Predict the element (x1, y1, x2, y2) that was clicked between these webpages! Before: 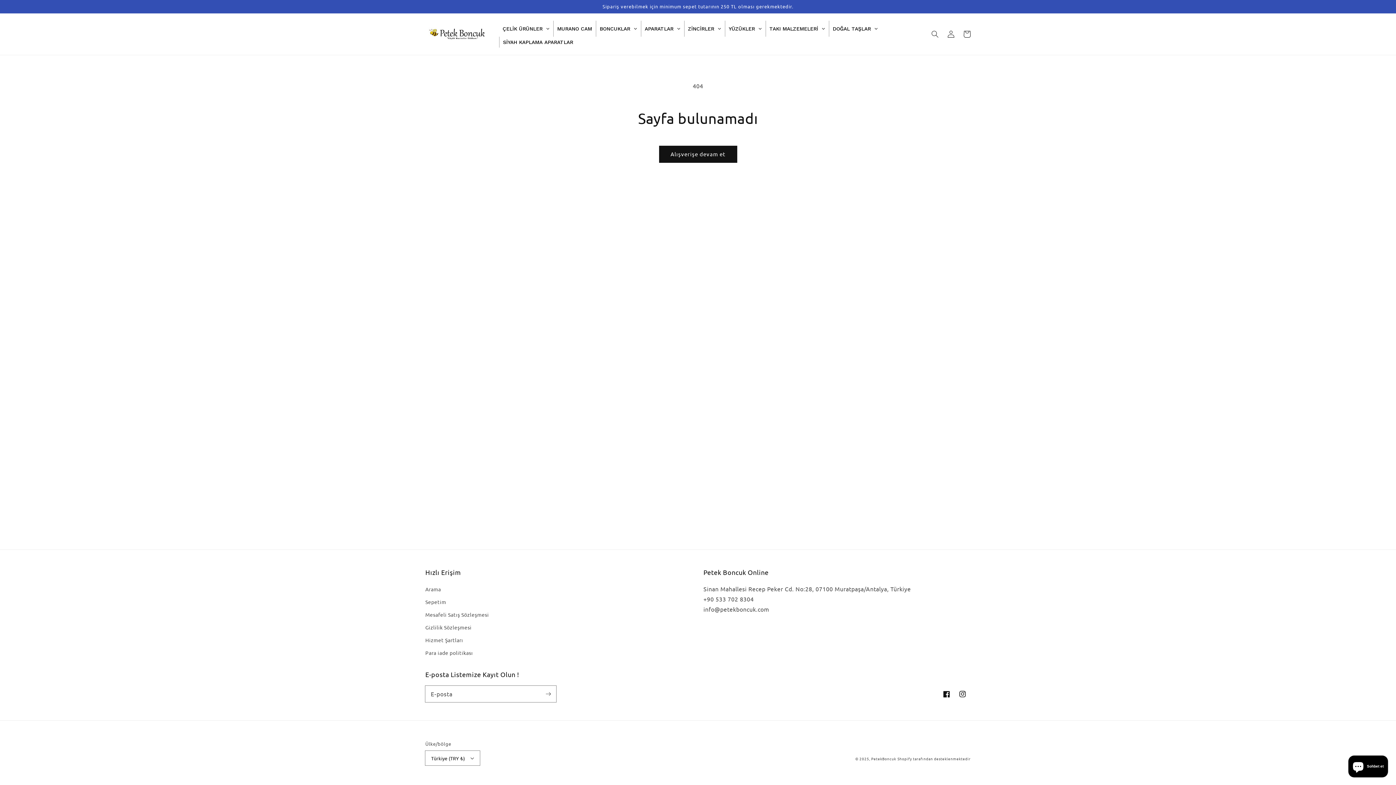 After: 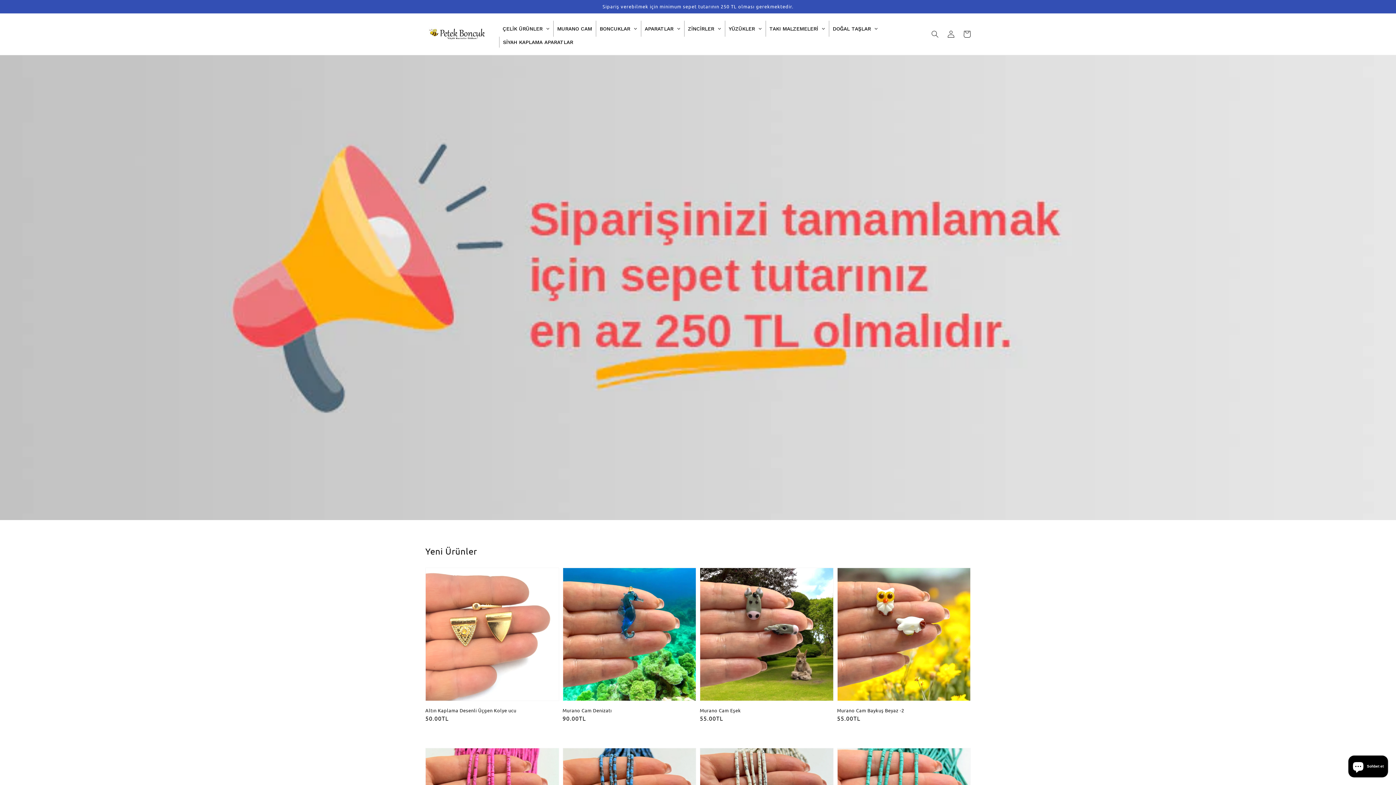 Action: bbox: (422, 24, 491, 43)